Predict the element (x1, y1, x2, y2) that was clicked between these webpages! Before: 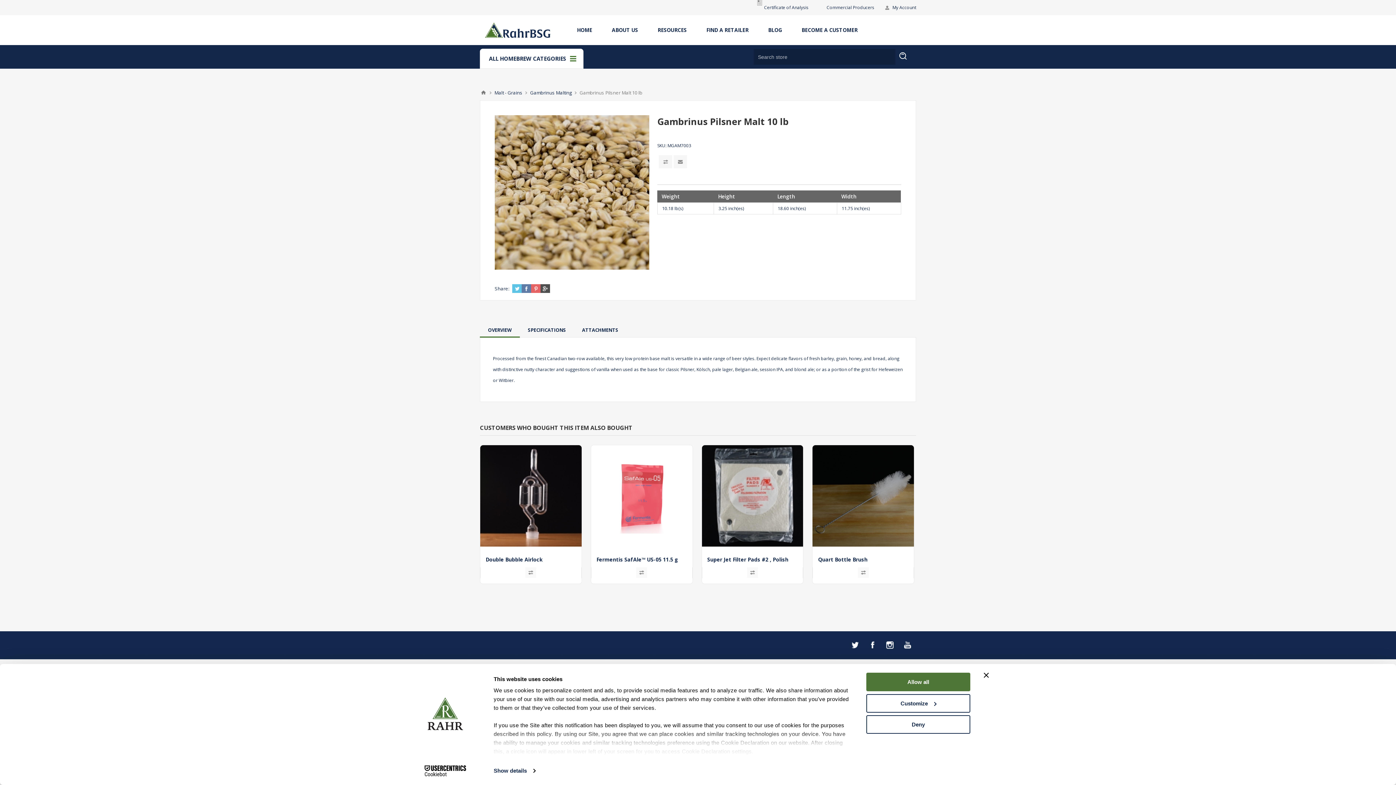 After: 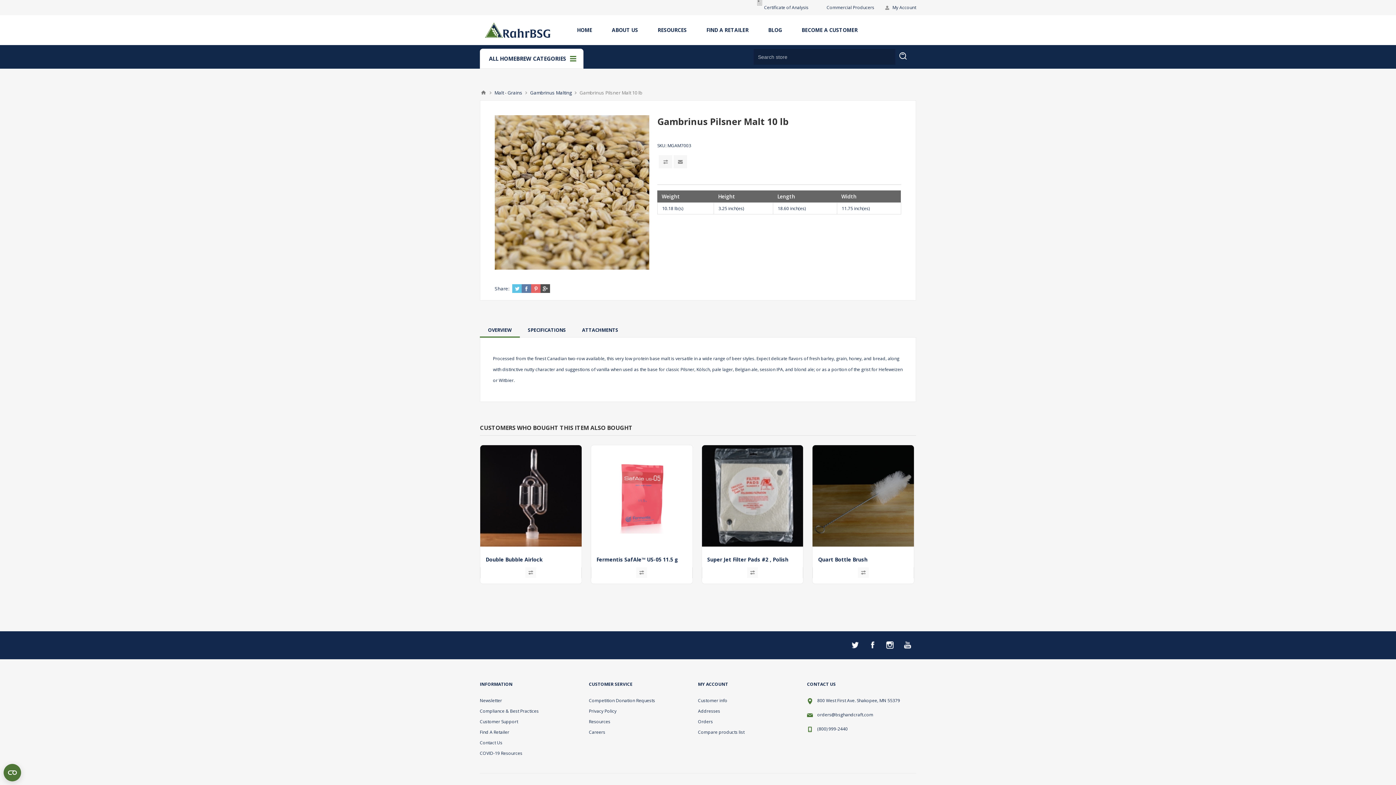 Action: label: Close banner bbox: (984, 673, 989, 678)